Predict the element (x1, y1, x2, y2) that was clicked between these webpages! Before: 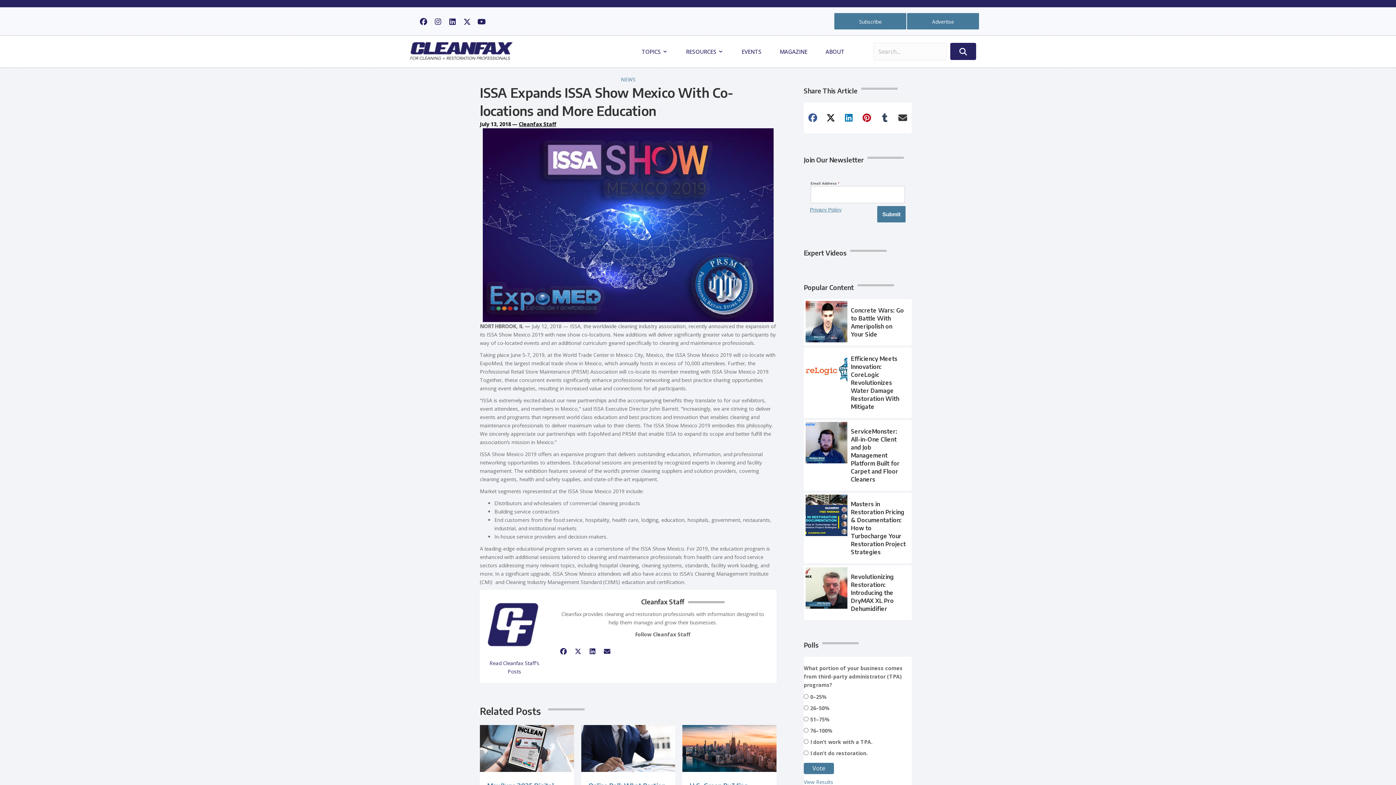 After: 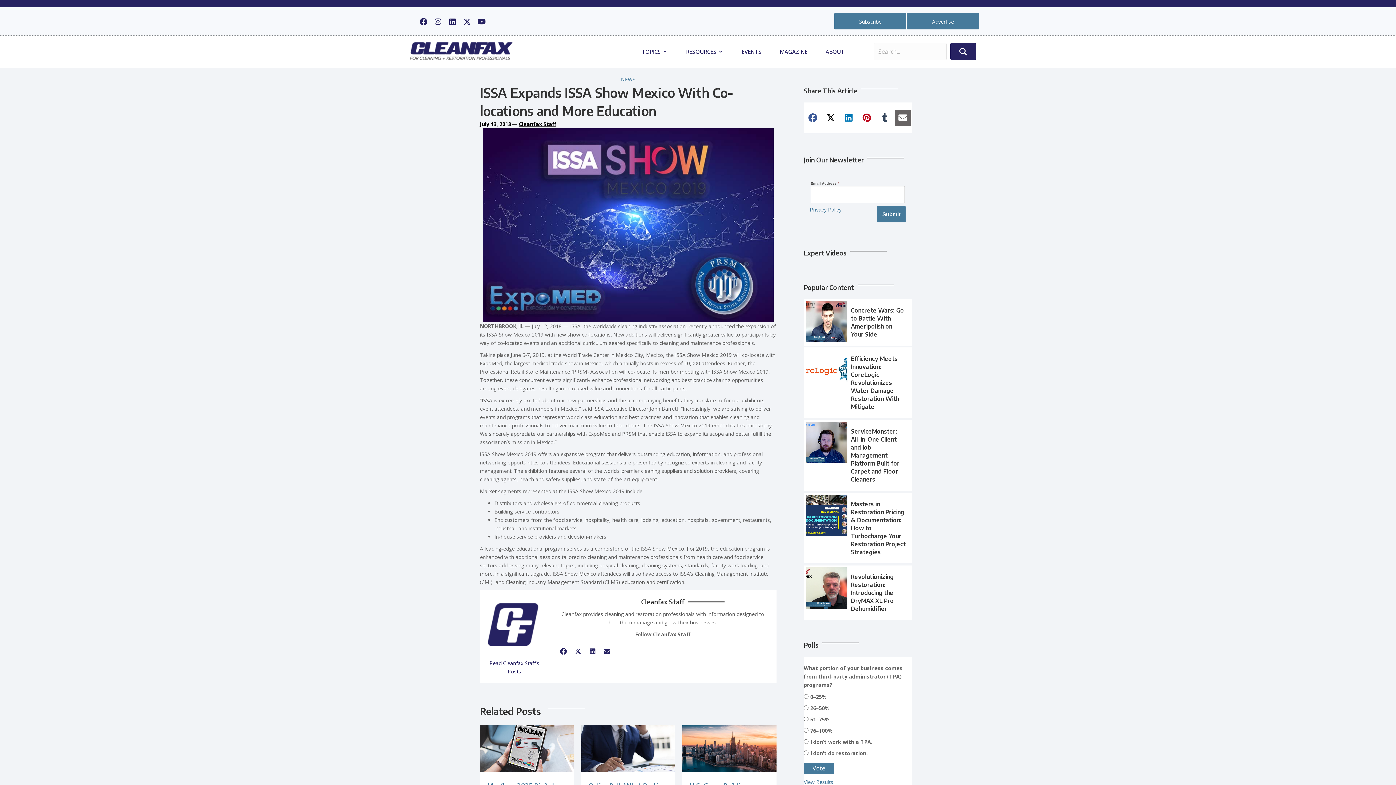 Action: bbox: (894, 109, 911, 126)